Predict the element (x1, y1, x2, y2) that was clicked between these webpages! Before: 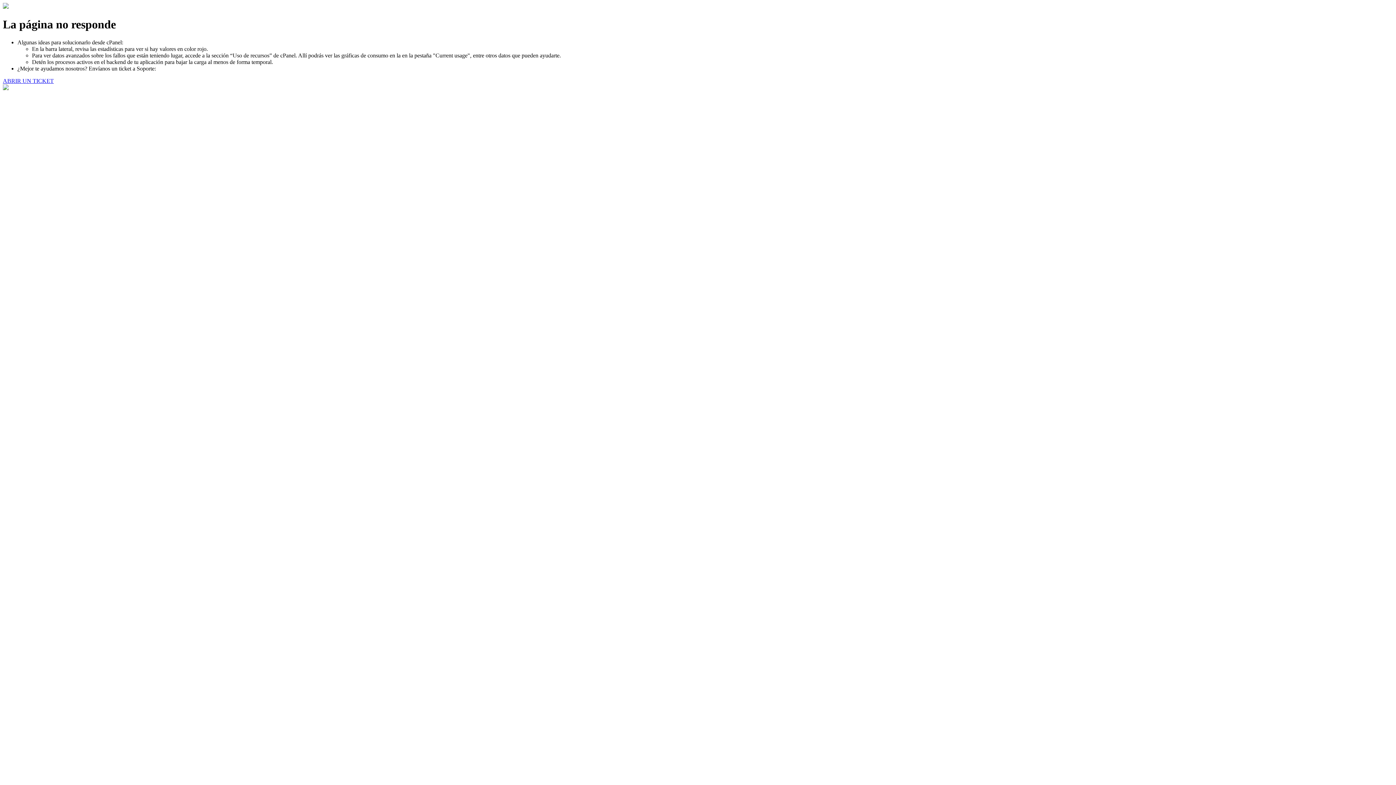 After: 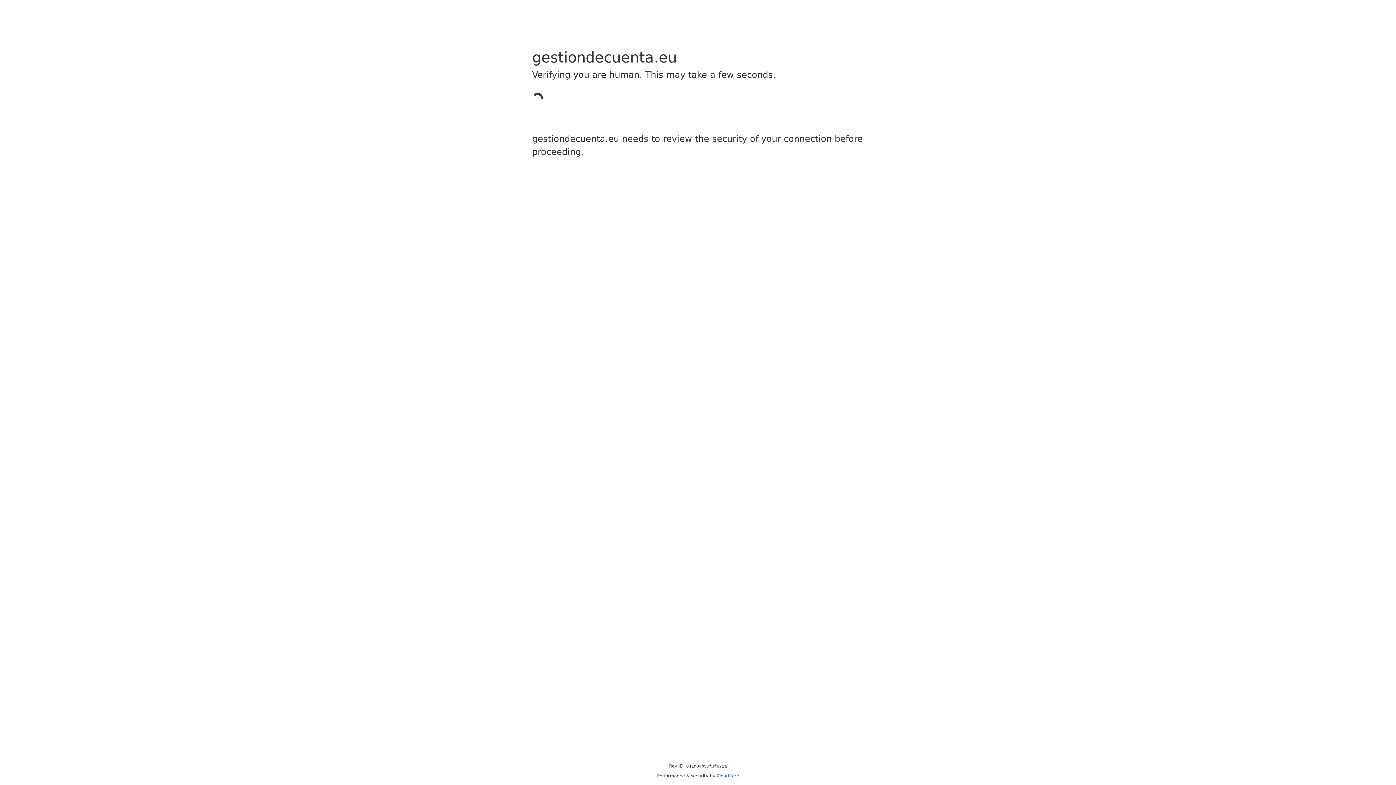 Action: bbox: (2, 77, 53, 83) label: ABRIR UN TICKET